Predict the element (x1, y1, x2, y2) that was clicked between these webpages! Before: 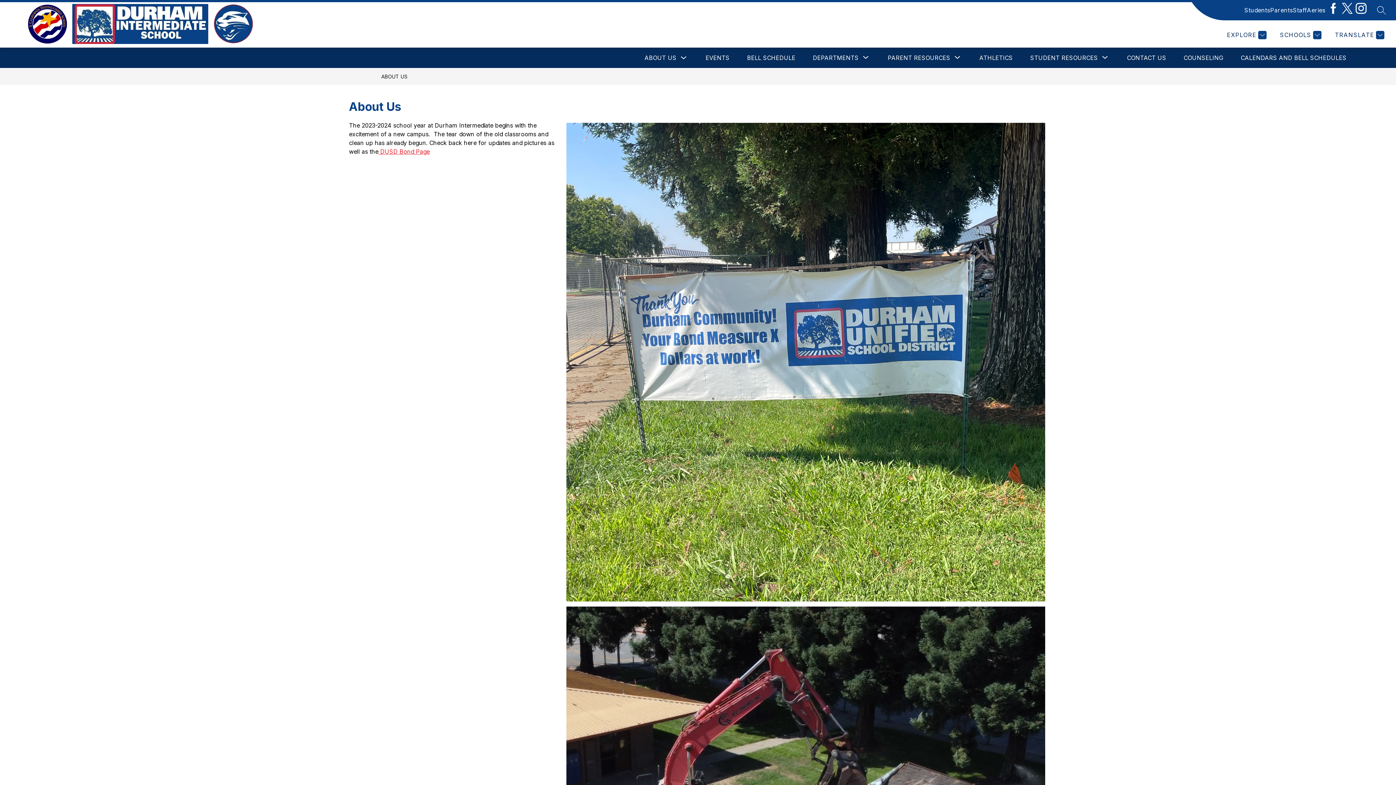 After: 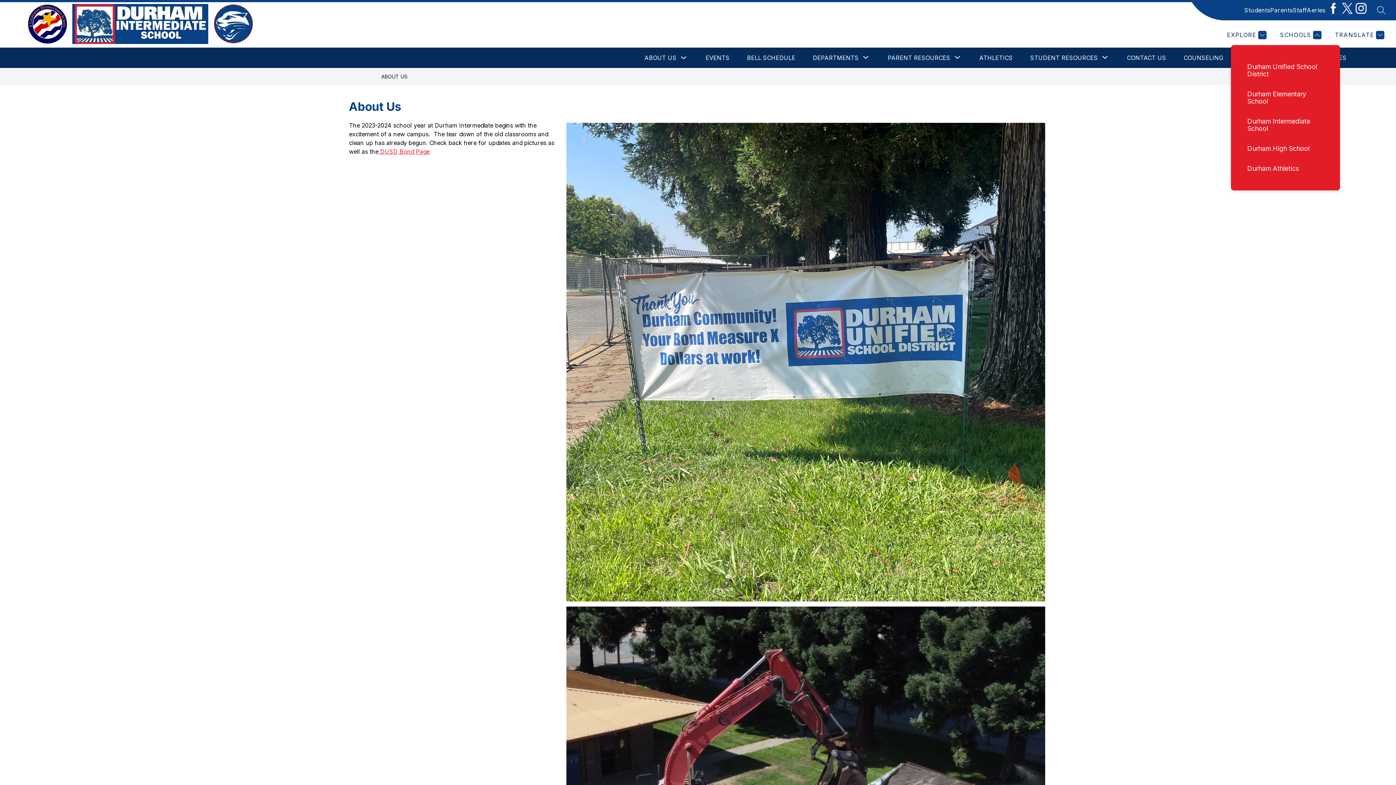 Action: bbox: (1278, 30, 1321, 39) label: SCHOOLS